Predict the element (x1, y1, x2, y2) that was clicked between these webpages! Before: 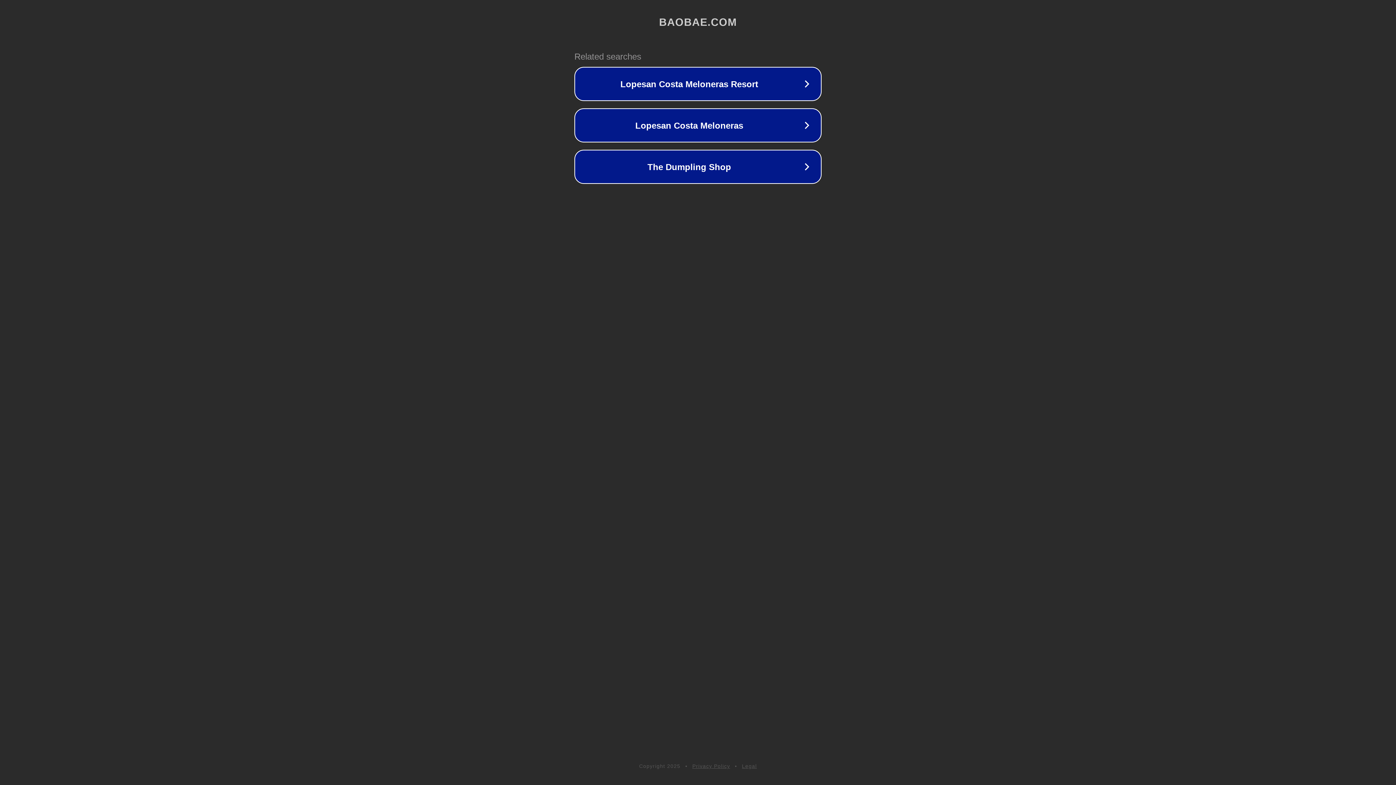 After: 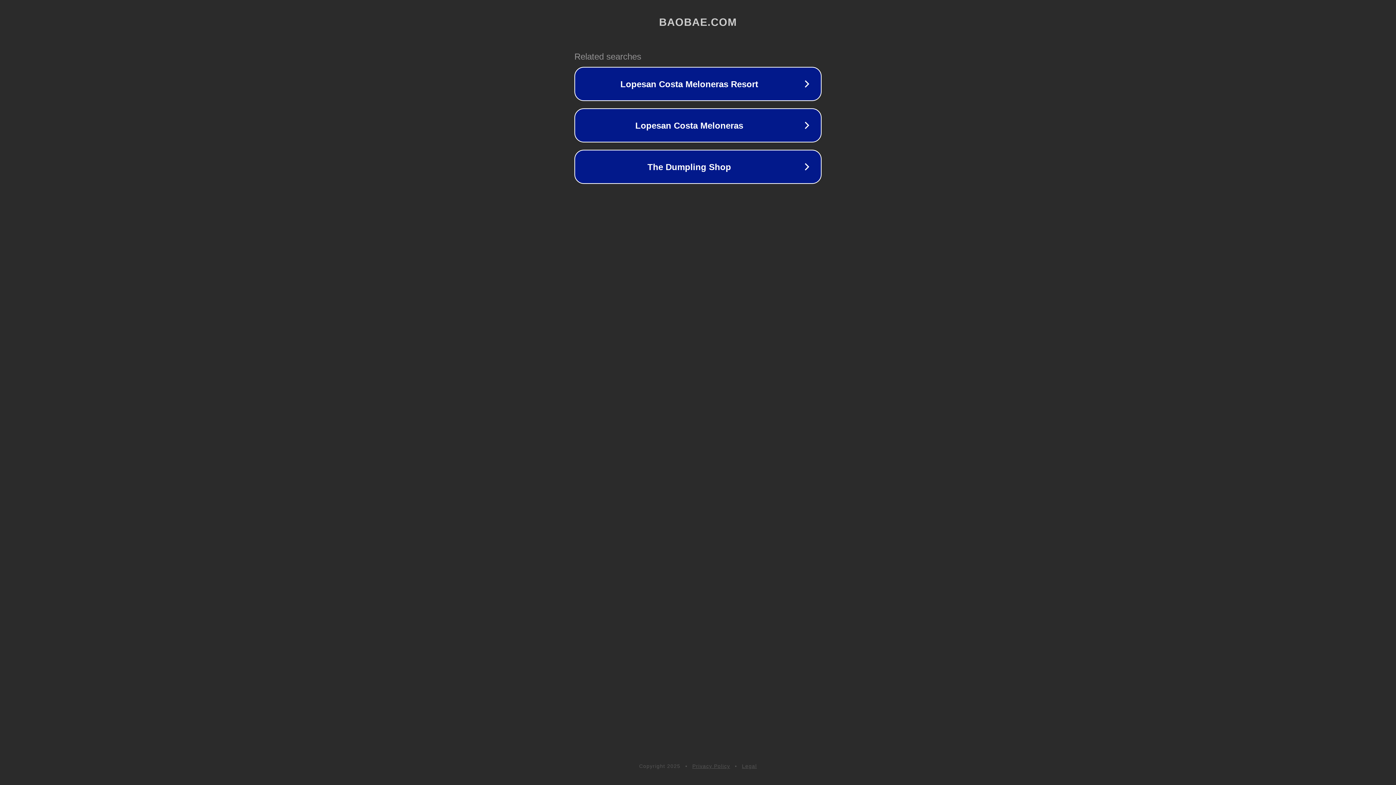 Action: label: Privacy Policy bbox: (692, 763, 730, 769)